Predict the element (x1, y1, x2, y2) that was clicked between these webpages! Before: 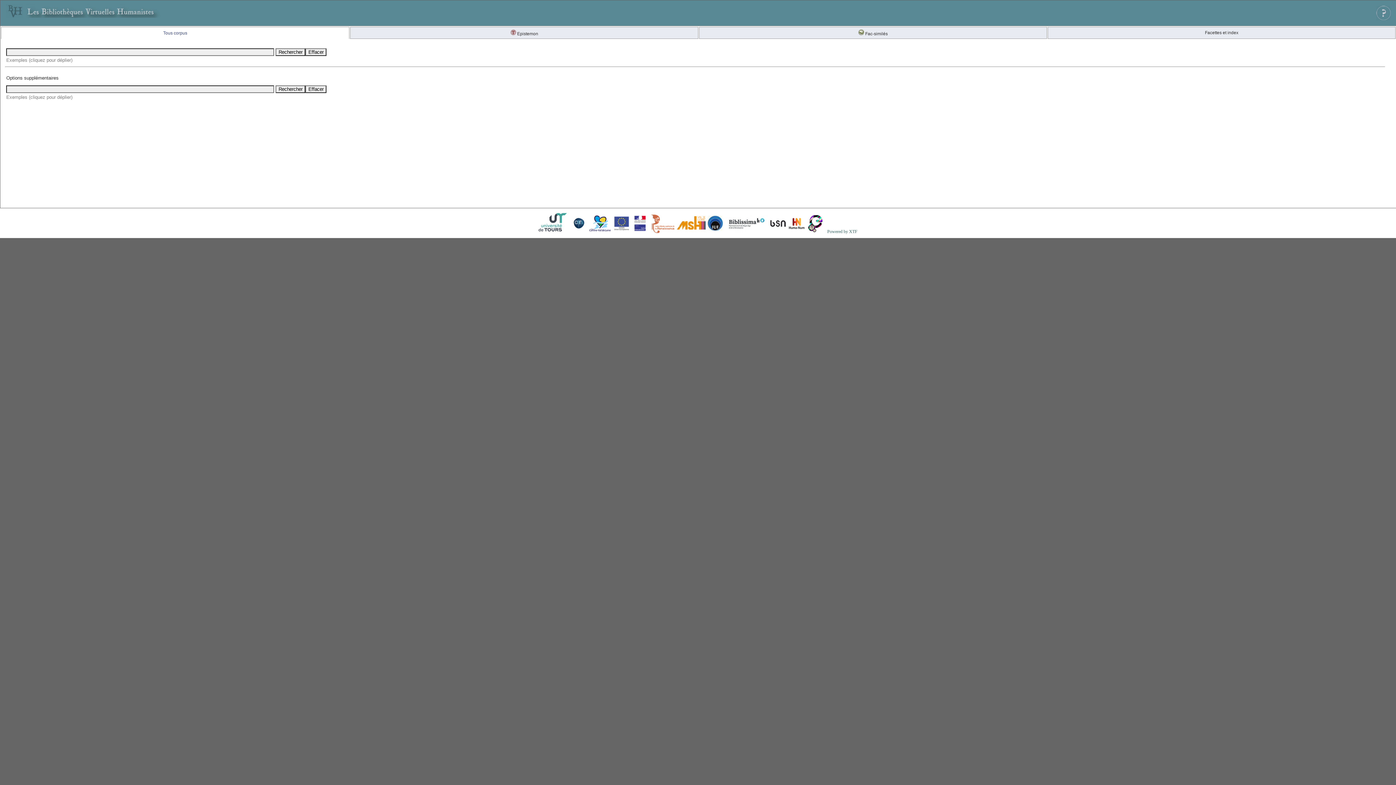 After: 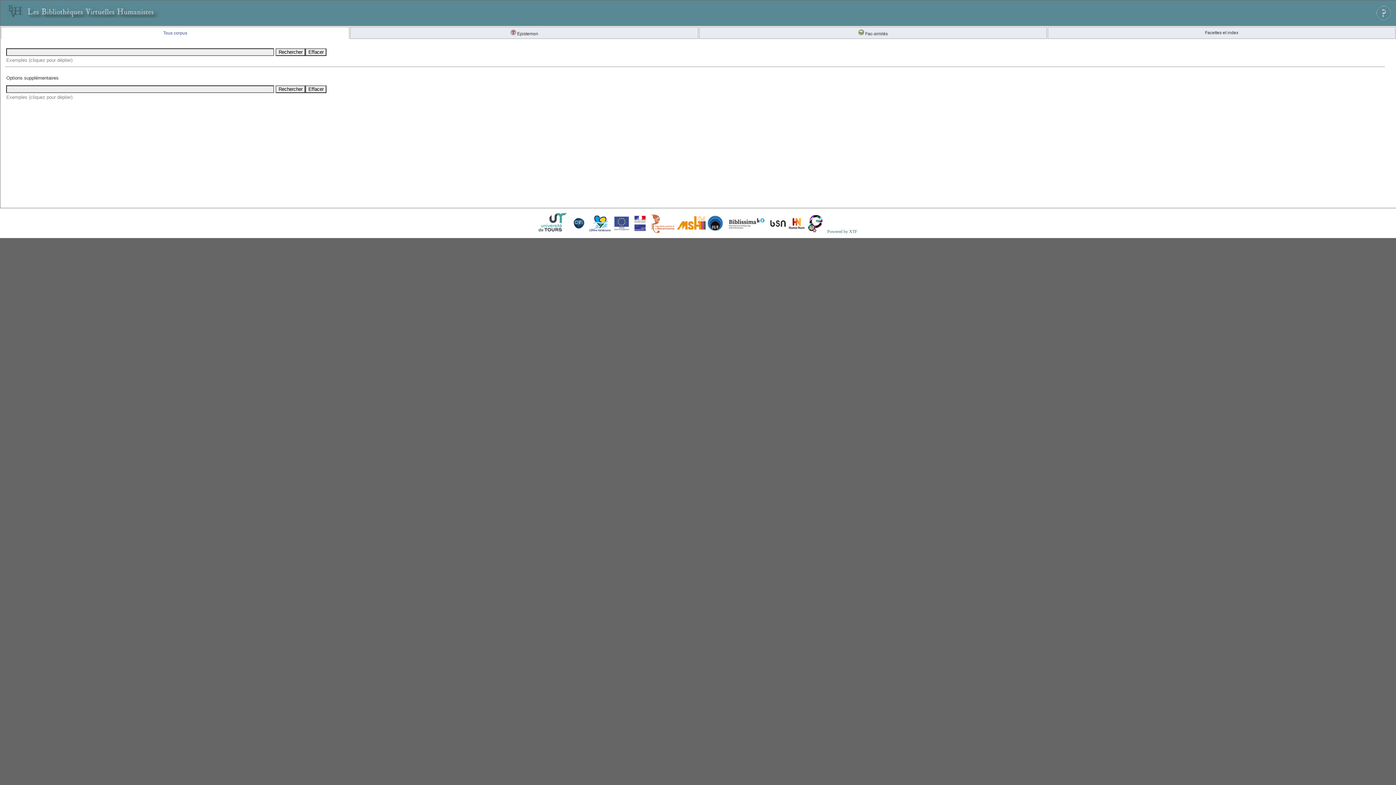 Action: bbox: (163, 30, 187, 35) label: Tous corpus